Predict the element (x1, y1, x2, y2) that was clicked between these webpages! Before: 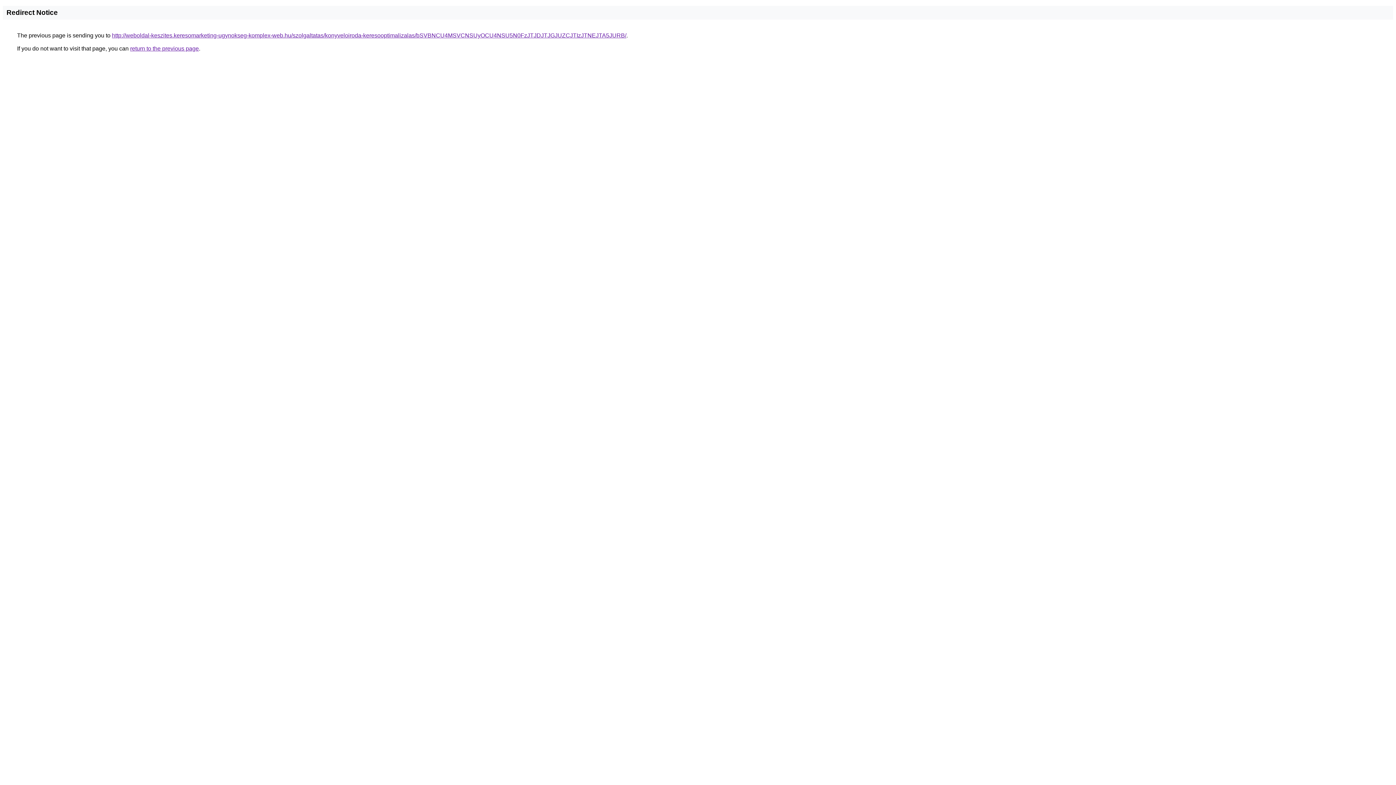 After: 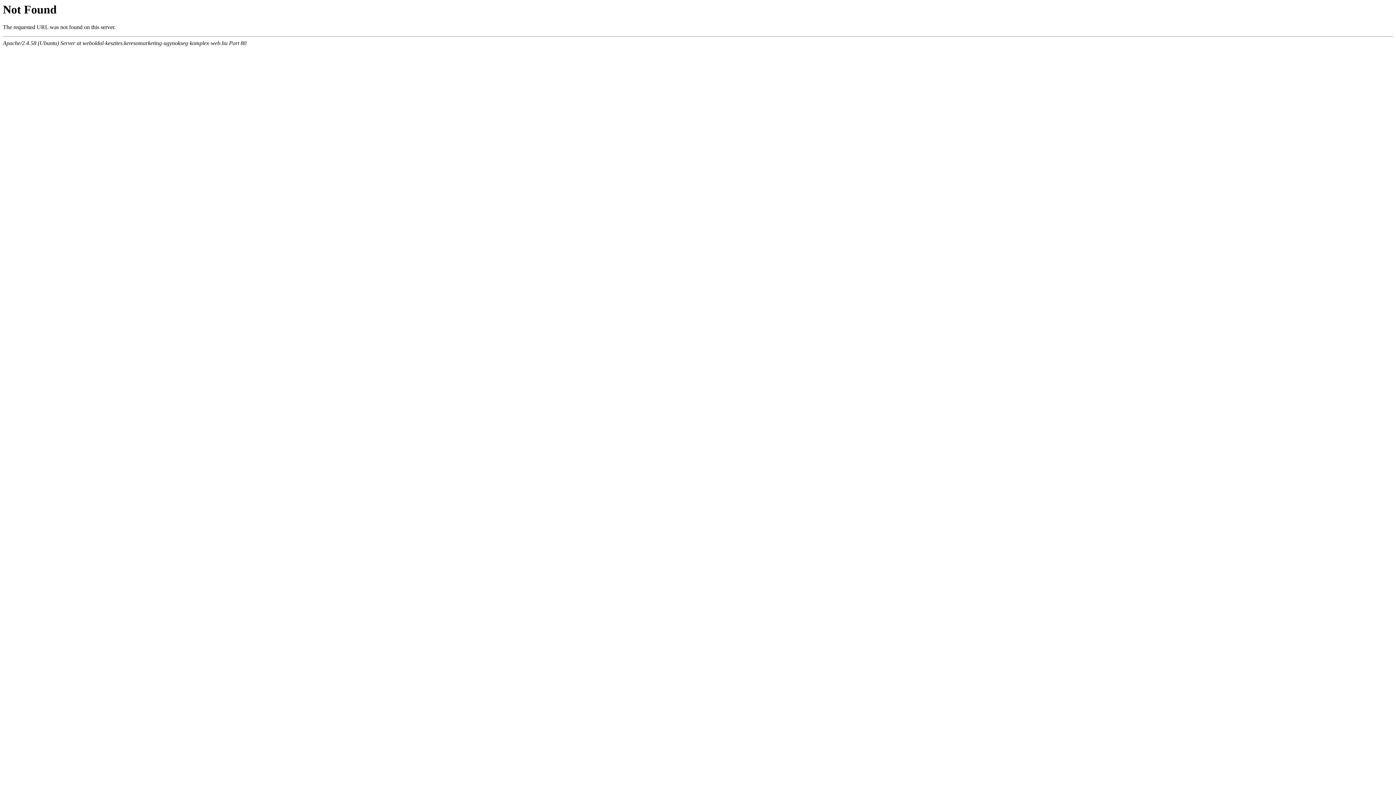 Action: bbox: (112, 32, 626, 38) label: http://weboldal-keszites.keresomarketing-ugynokseg-komplex-web.hu/szolgaltatas/konyveloiroda-keresooptimalizalas/bSVBNCU4MSVCNSUyOCU4NSU5N0FzJTJDJTJGJUZCJTIzJTNEJTA5JURB/